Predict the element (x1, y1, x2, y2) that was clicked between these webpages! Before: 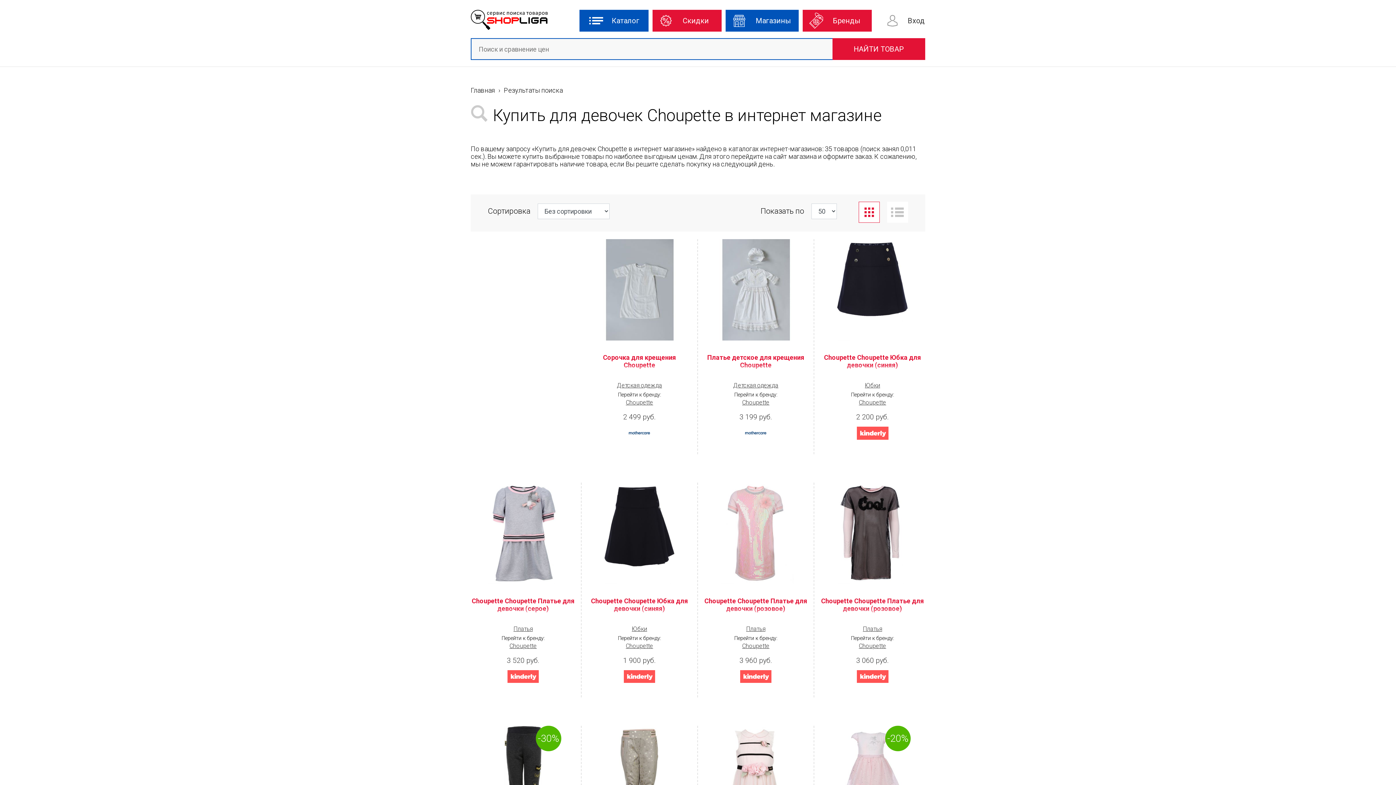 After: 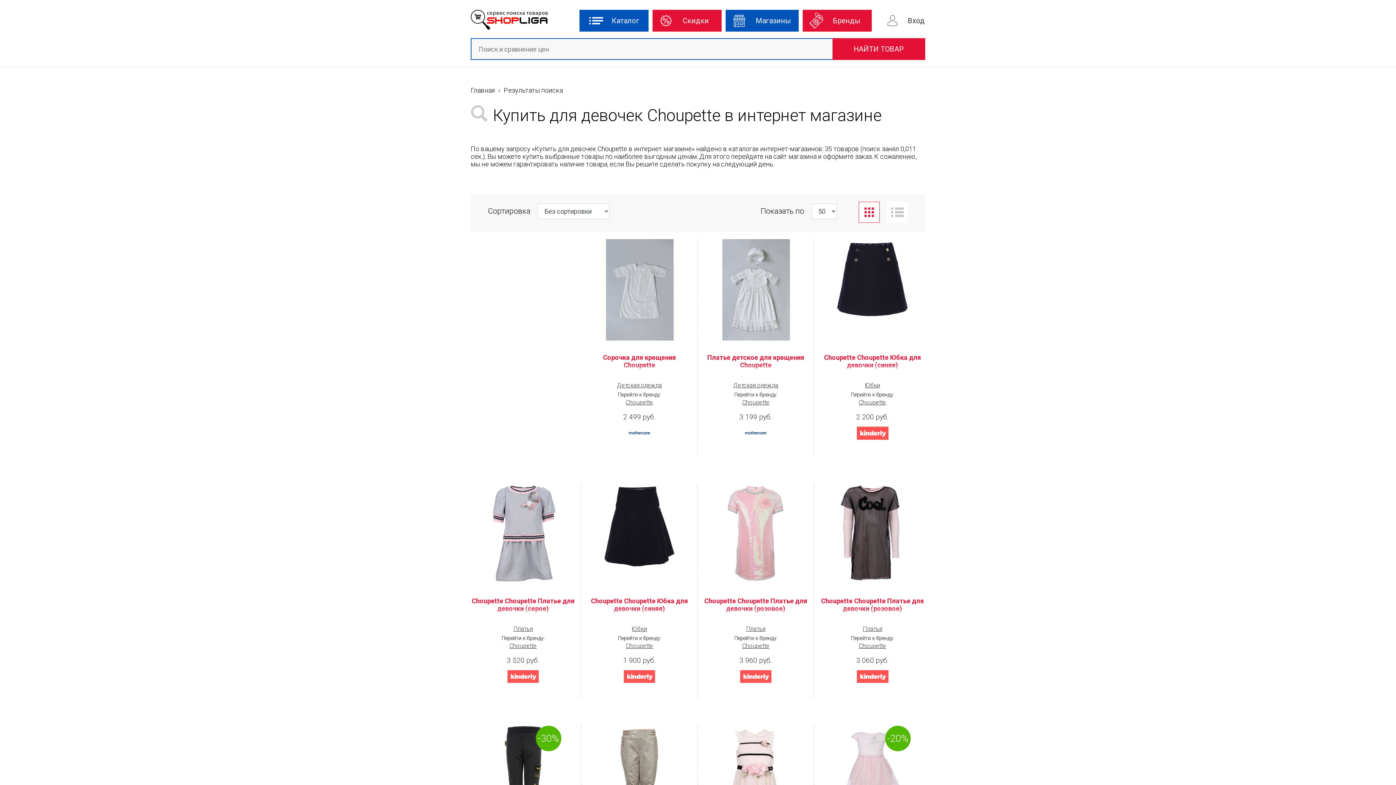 Action: bbox: (717, 482, 794, 584)